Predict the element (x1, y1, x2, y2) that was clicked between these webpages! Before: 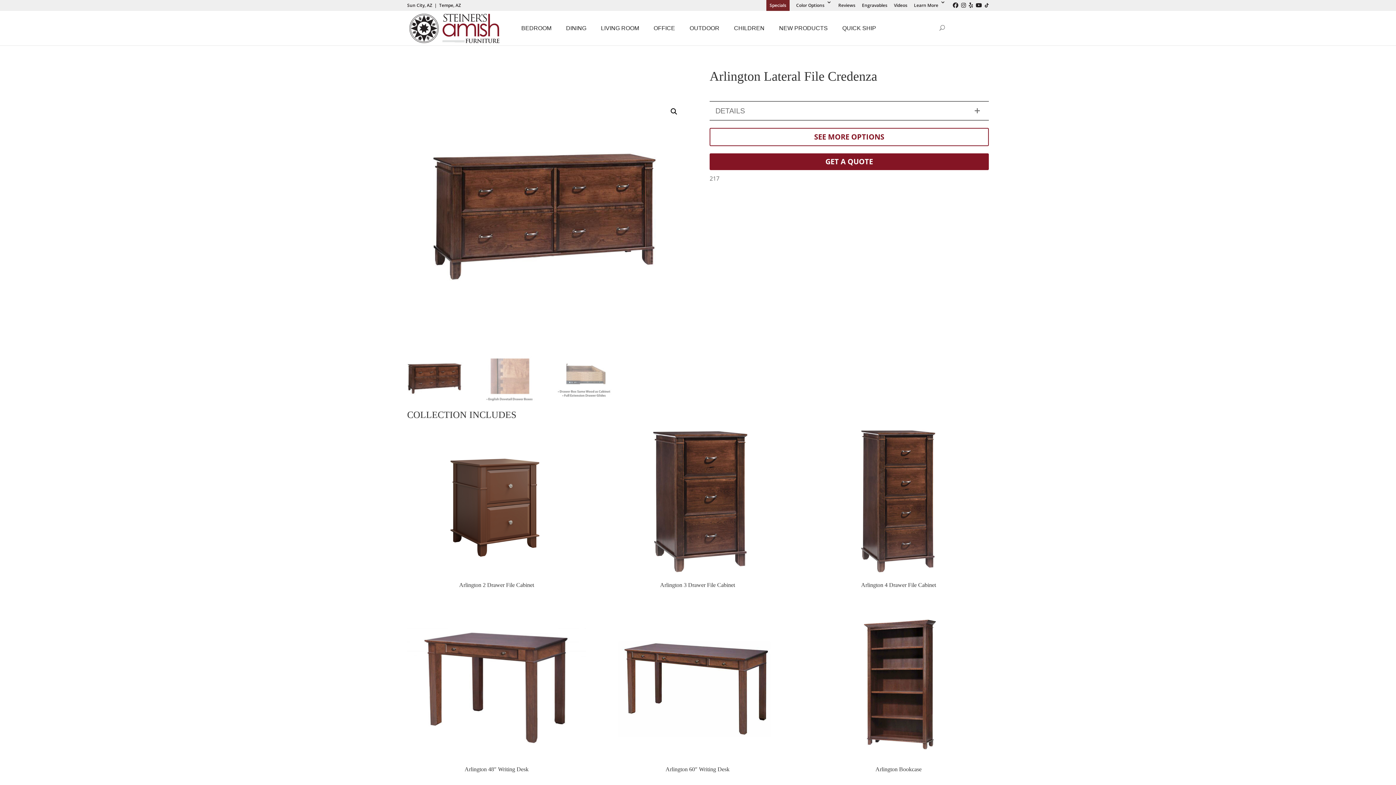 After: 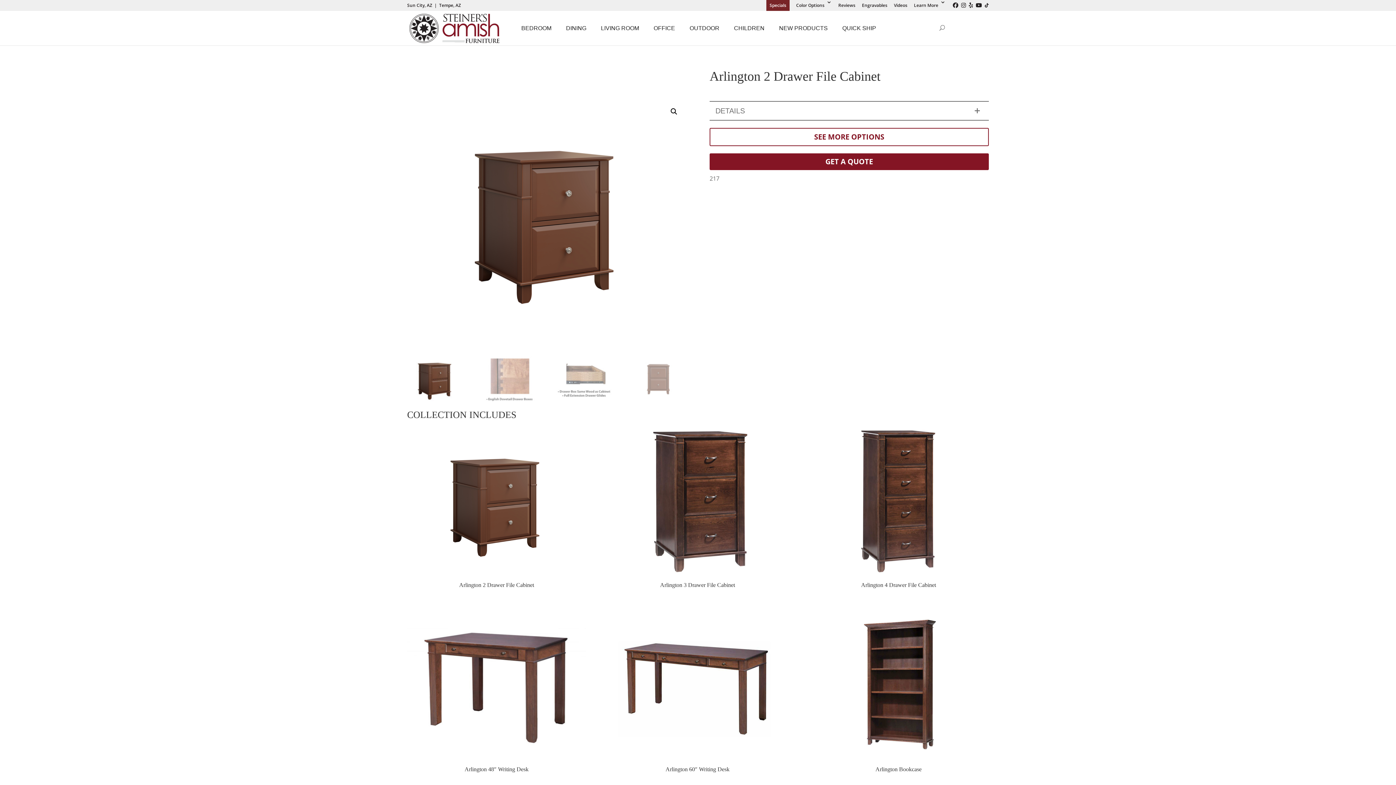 Action: bbox: (407, 425, 586, 592) label: Arlington 2 Drawer File Cabinet